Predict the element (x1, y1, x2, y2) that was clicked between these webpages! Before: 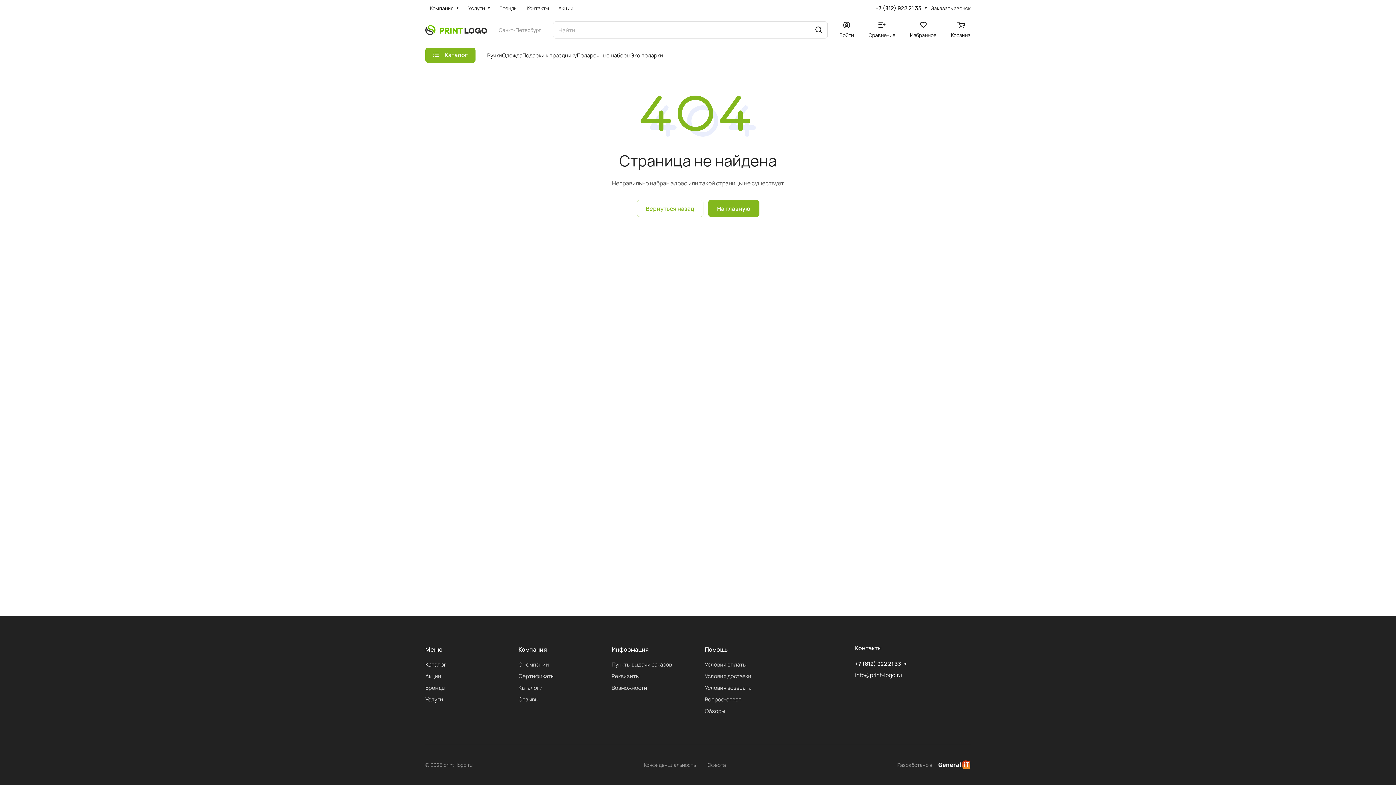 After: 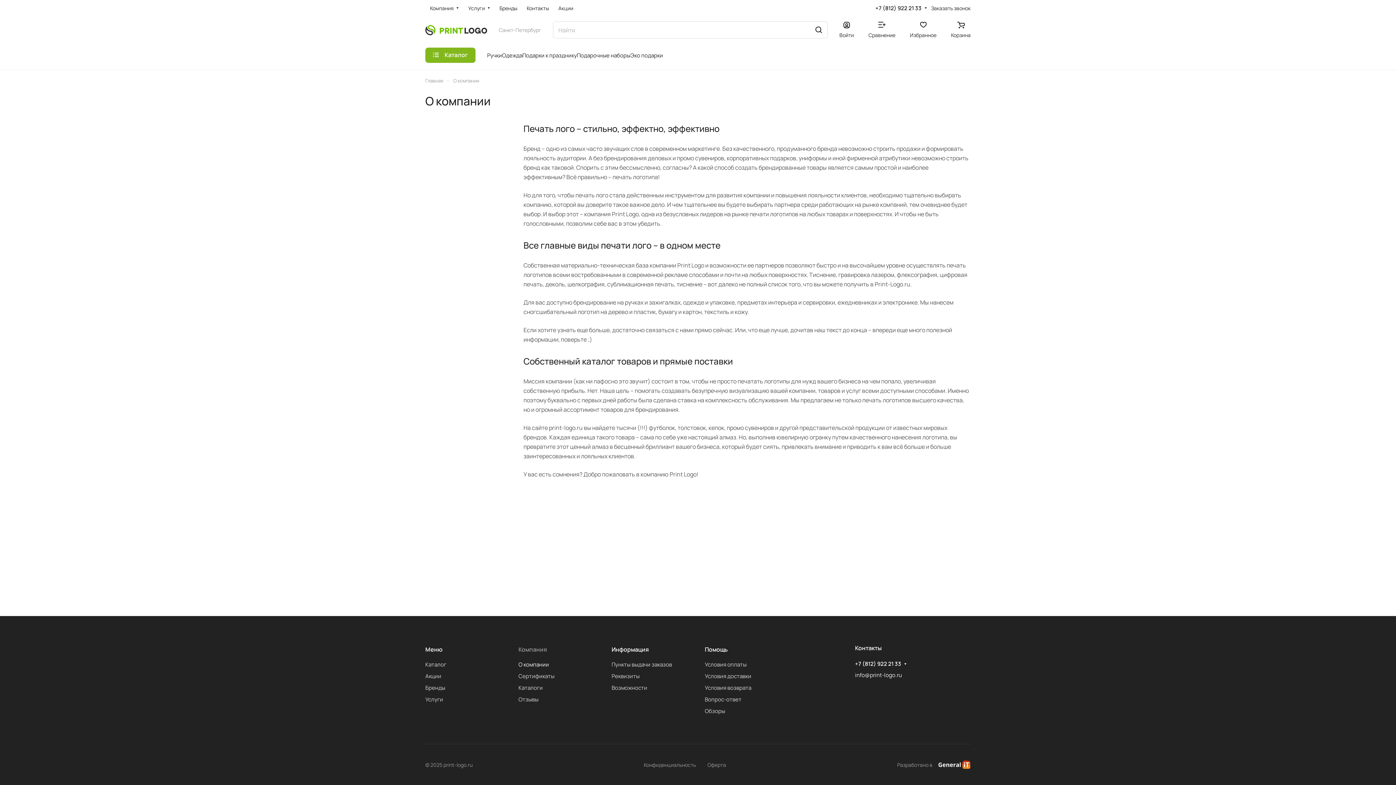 Action: label: Компания bbox: (518, 645, 547, 653)